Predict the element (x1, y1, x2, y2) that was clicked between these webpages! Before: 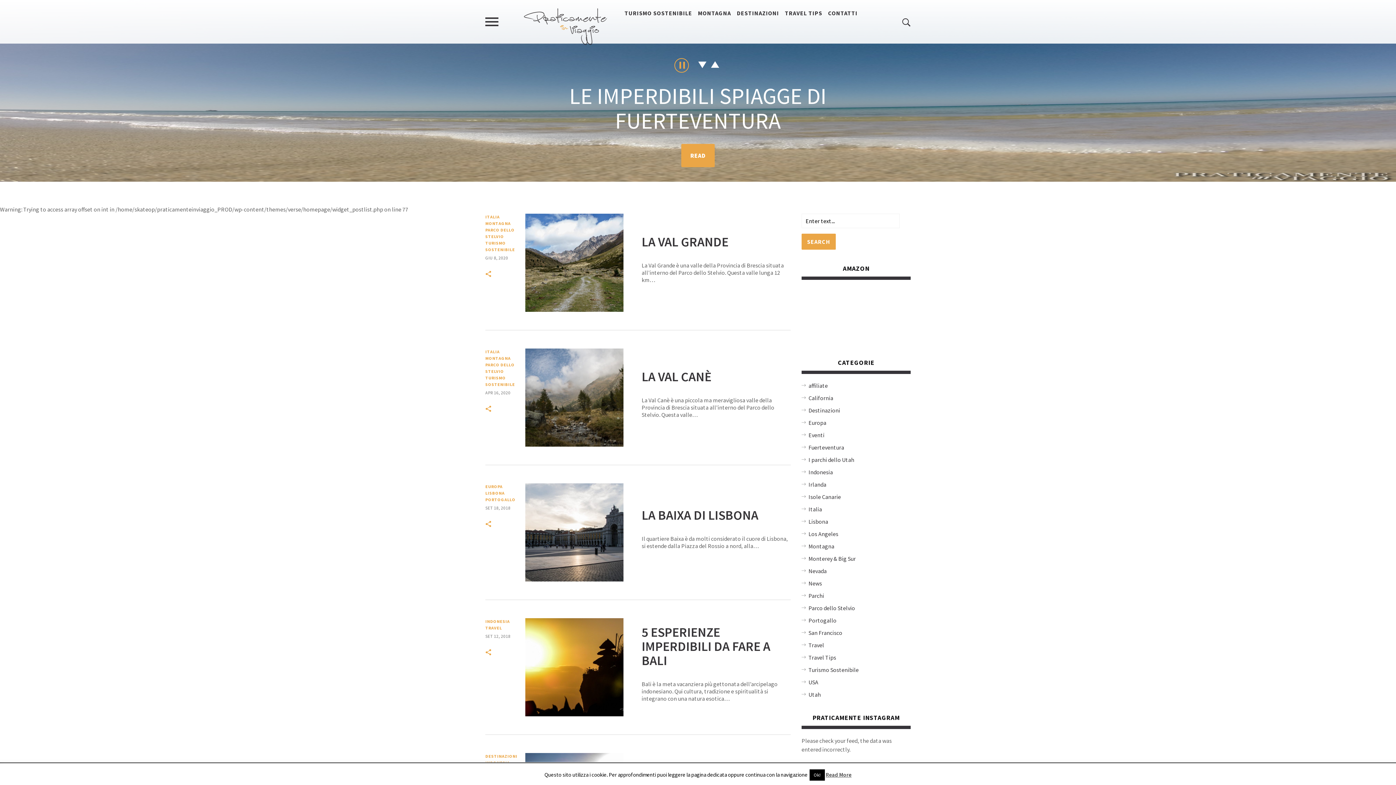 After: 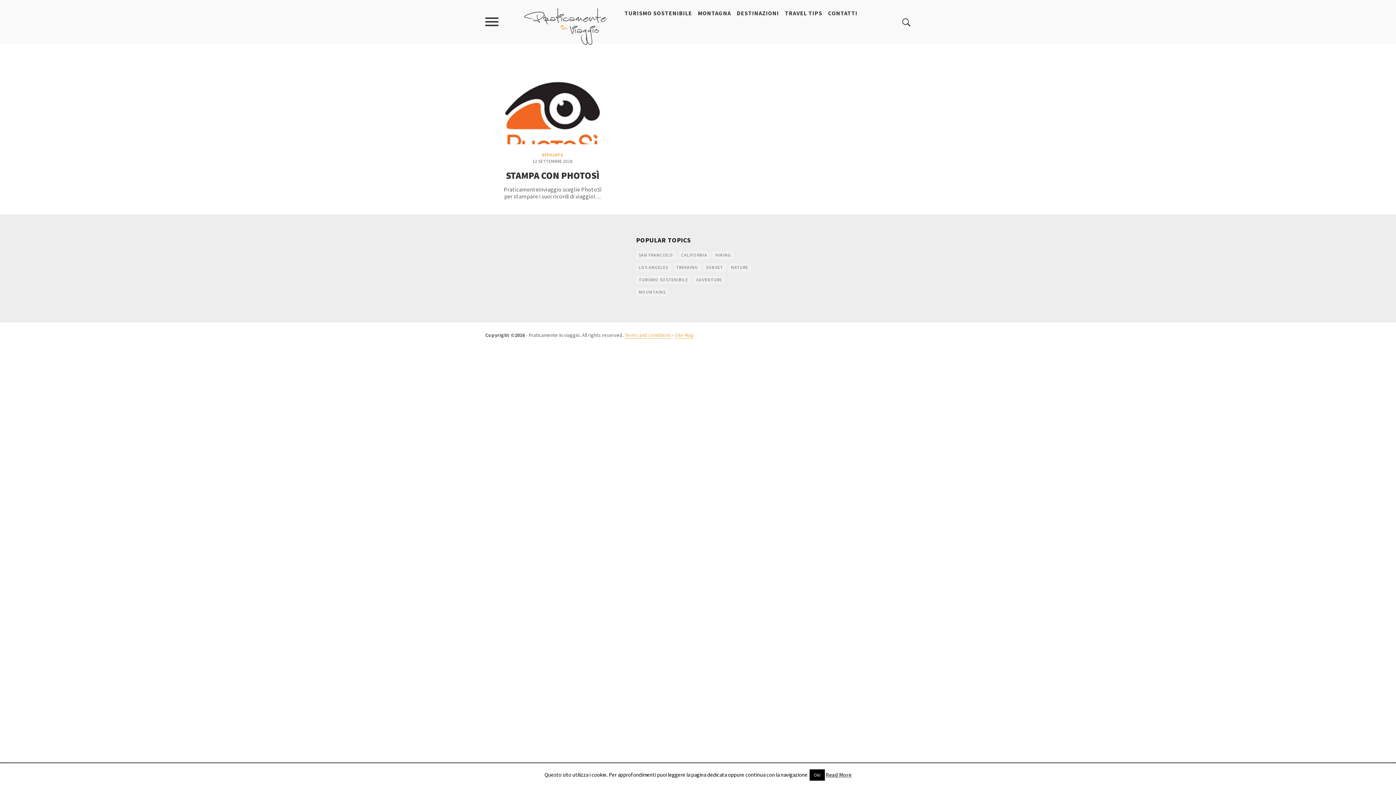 Action: label: affiliate bbox: (808, 382, 828, 389)